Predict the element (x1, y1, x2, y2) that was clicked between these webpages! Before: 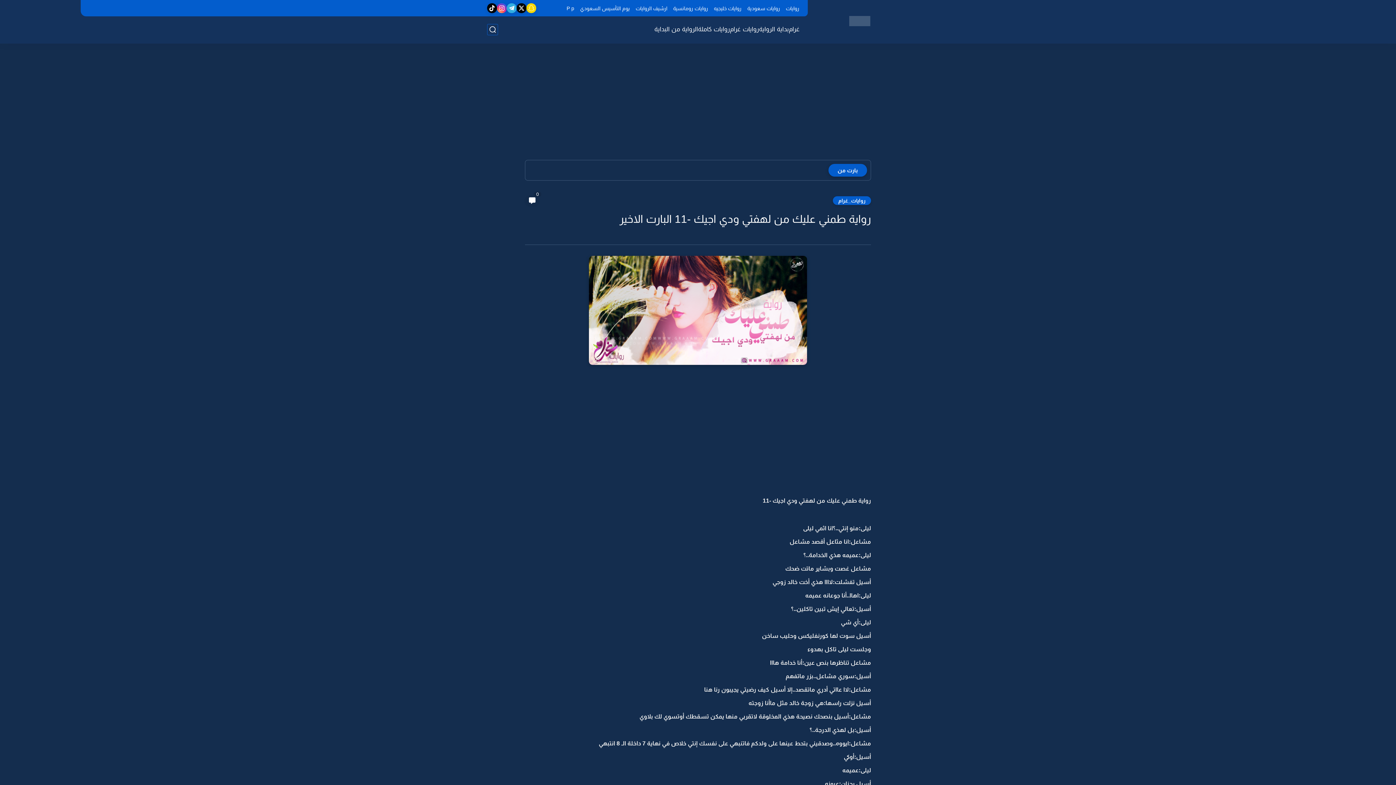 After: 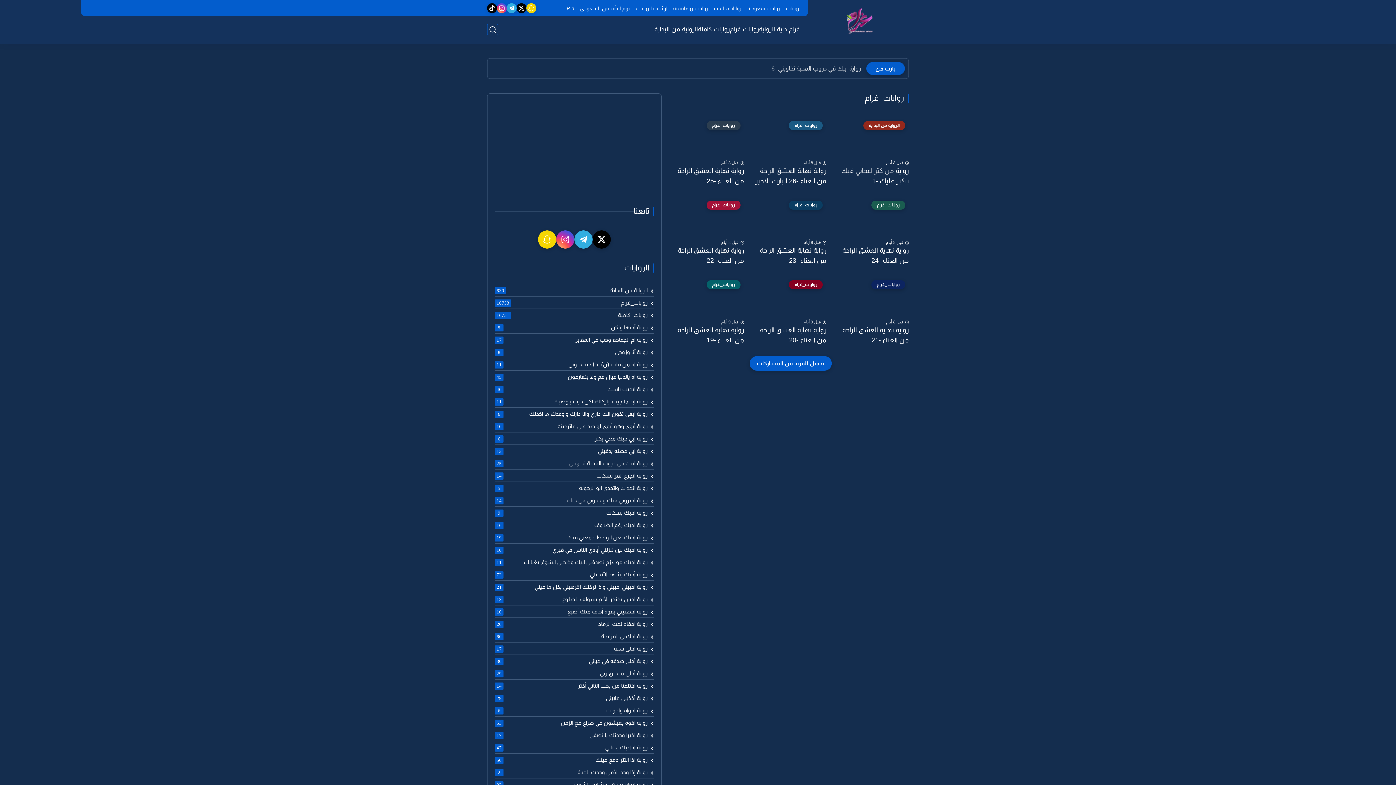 Action: bbox: (833, 196, 871, 205) label: روايات_غرام